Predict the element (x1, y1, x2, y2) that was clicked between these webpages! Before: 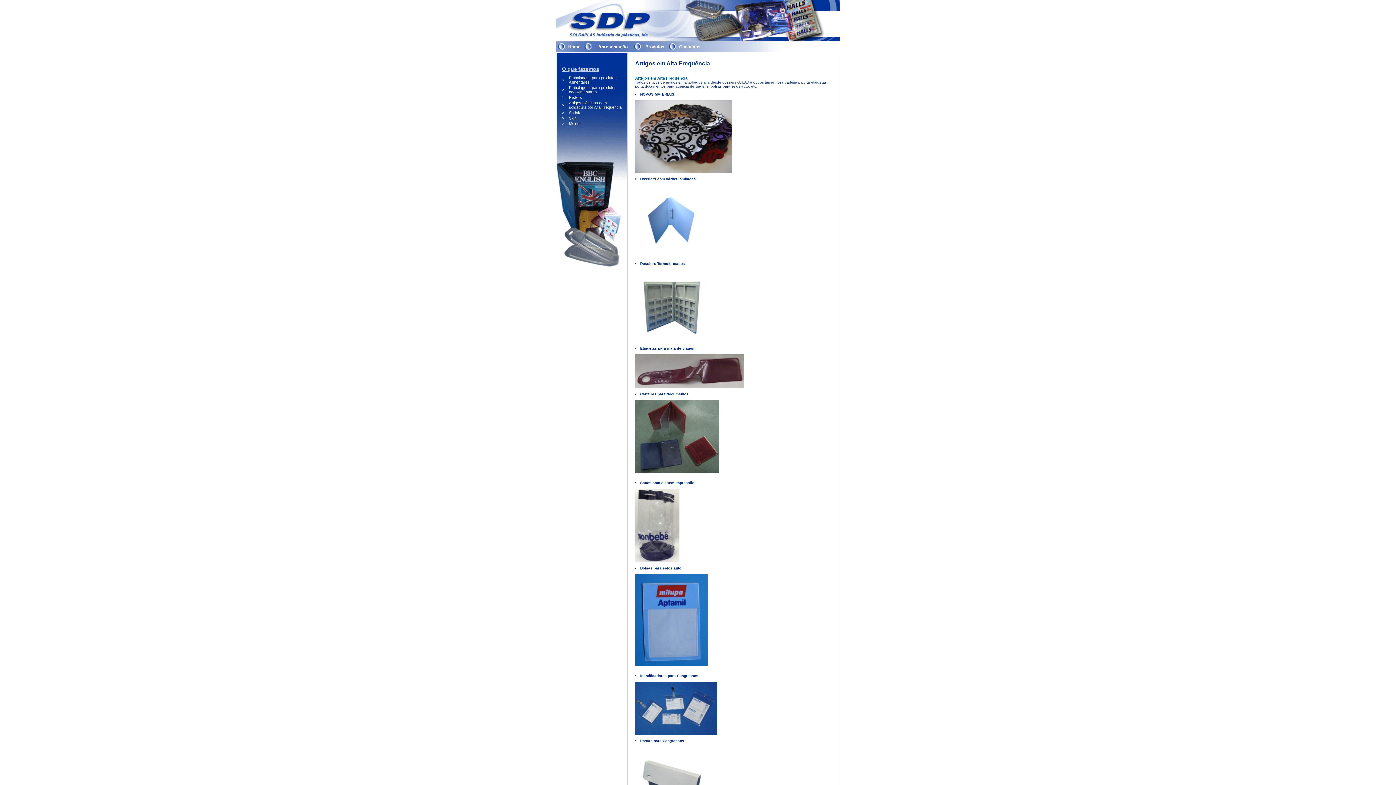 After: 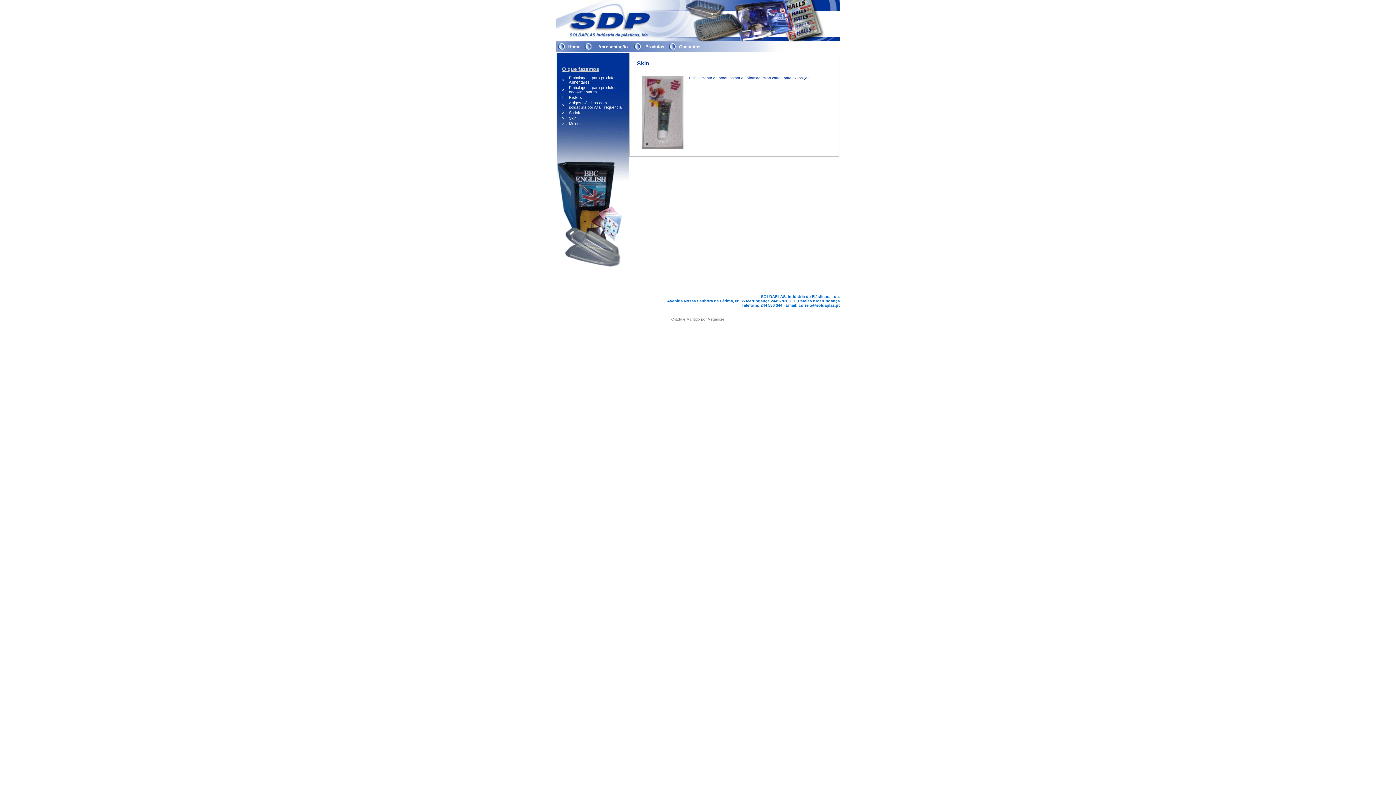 Action: label: Skin bbox: (569, 116, 576, 120)